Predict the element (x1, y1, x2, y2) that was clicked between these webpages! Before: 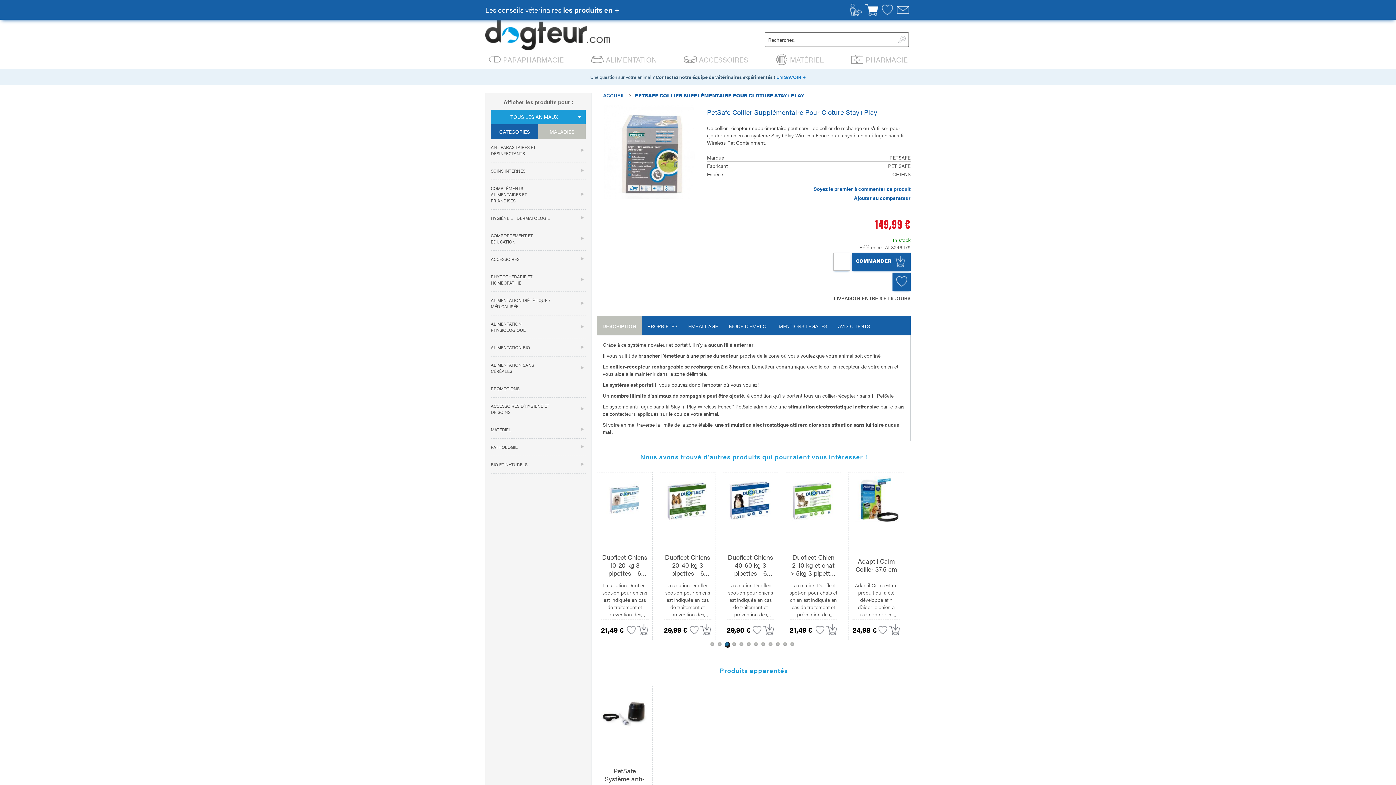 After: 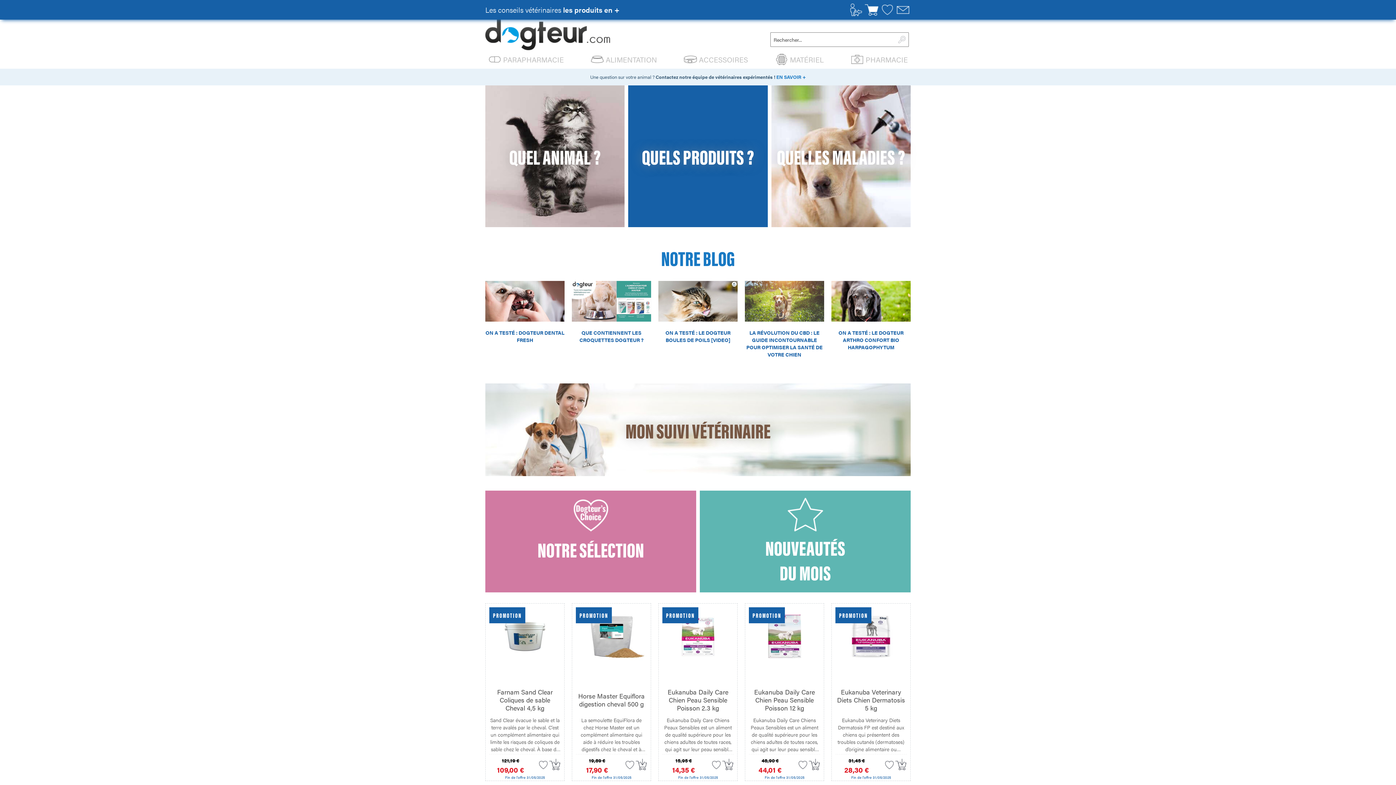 Action: bbox: (602, 91, 626, 98) label: ACCUEIL 